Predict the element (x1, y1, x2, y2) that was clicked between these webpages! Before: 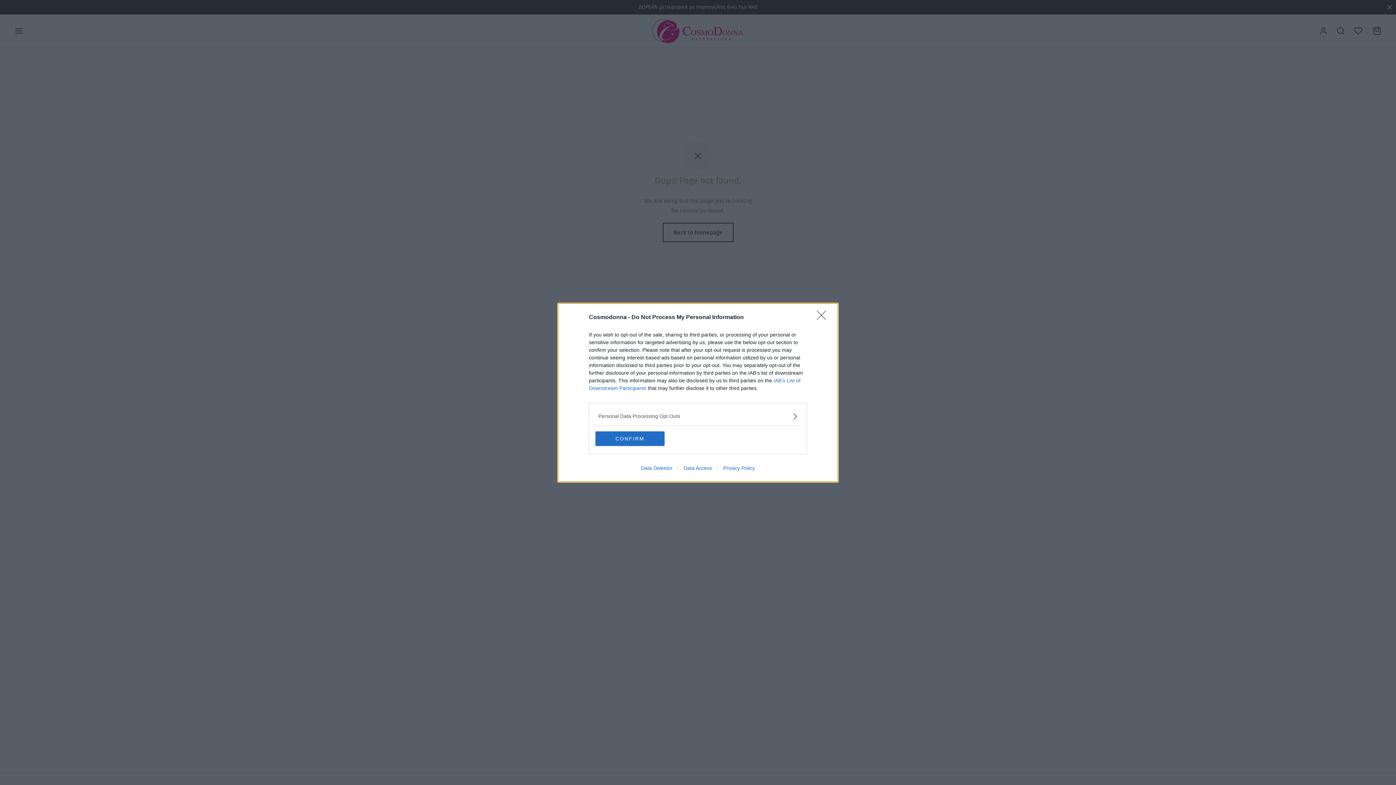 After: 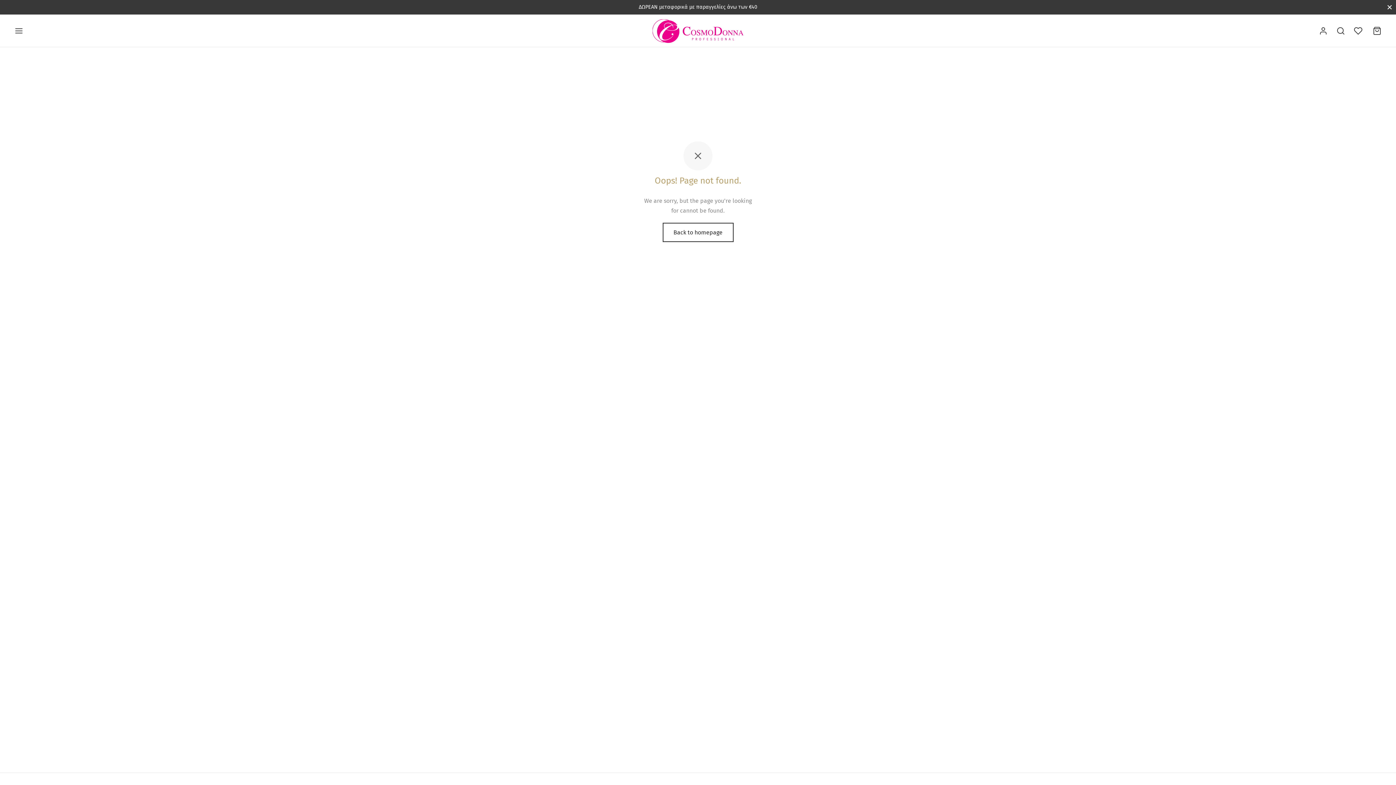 Action: label: Close bbox: (817, 310, 830, 324)